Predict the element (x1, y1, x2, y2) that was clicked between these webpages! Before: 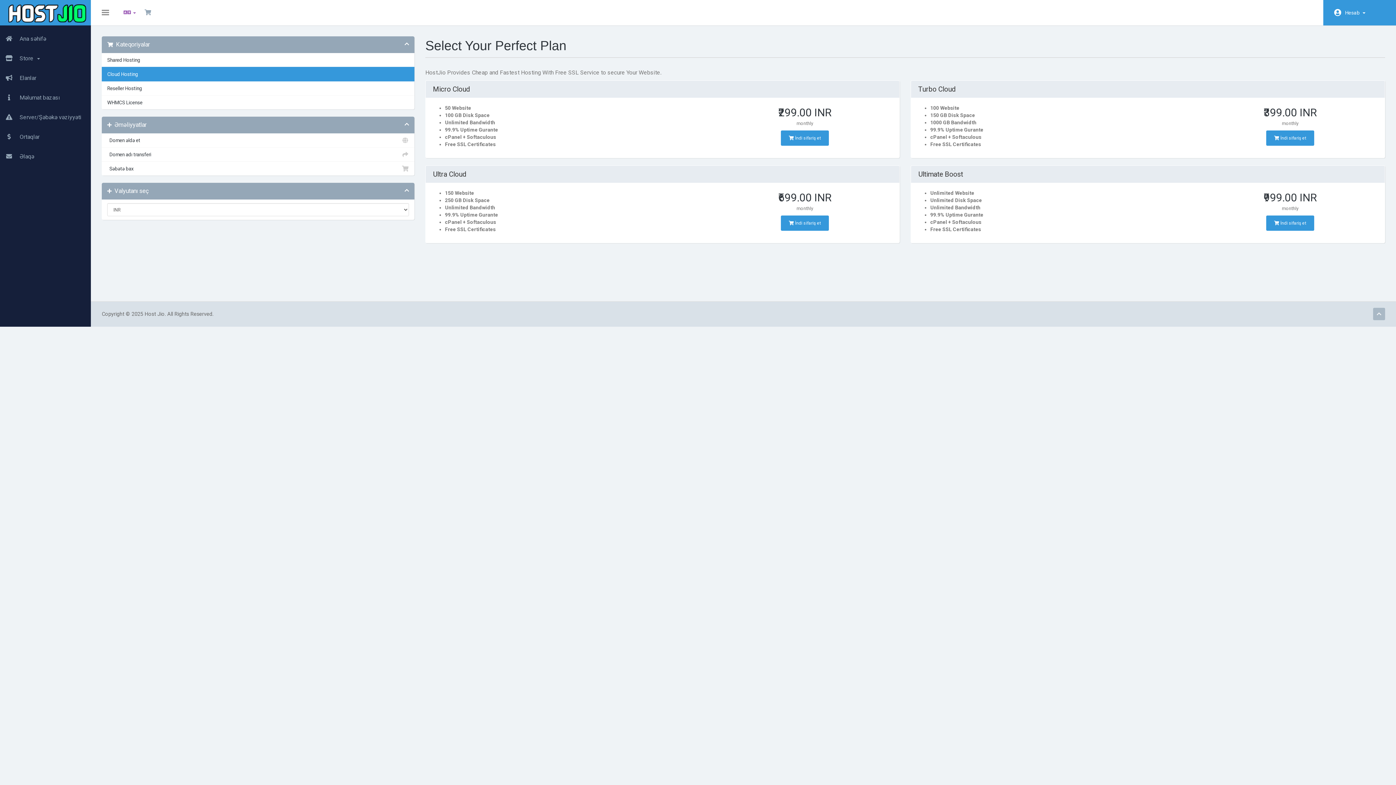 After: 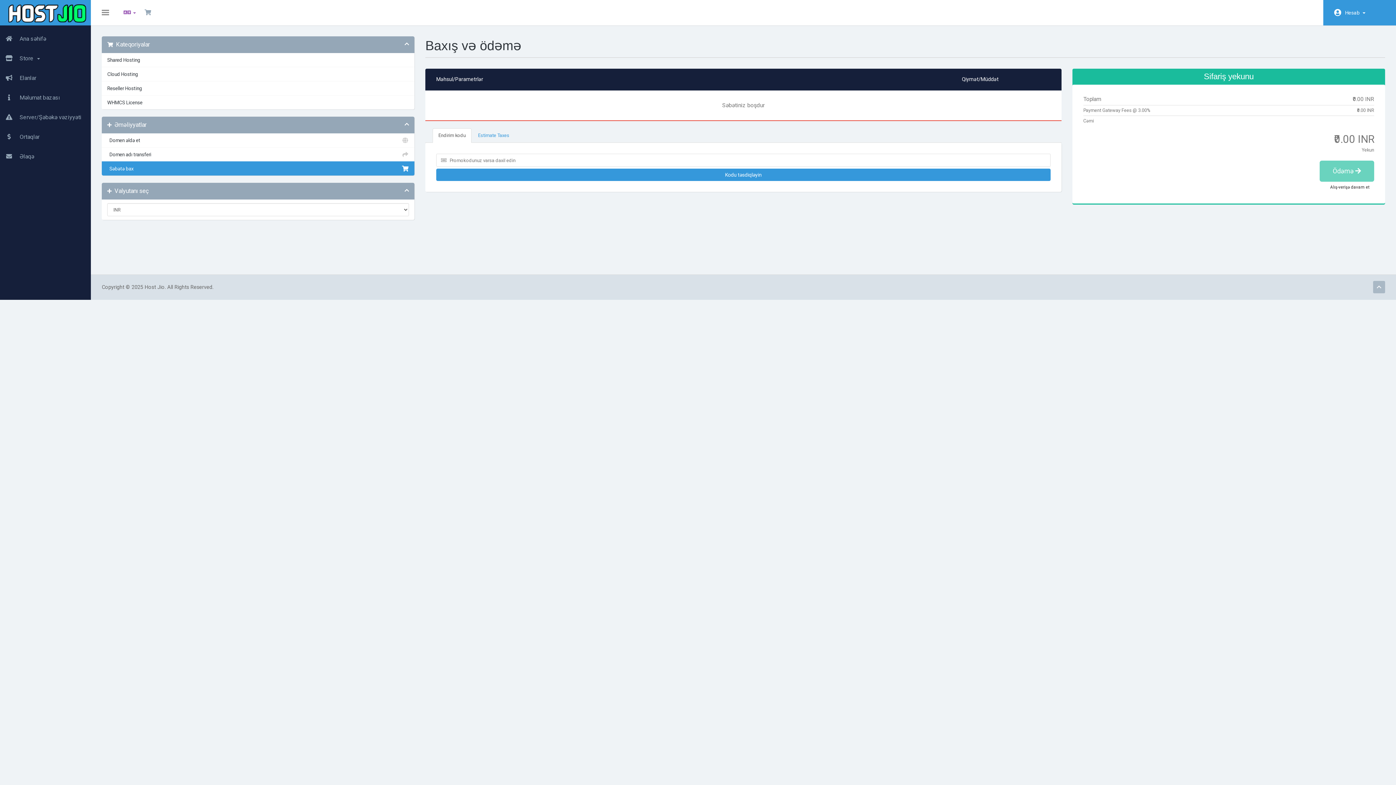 Action: bbox: (141, 0, 154, 25)